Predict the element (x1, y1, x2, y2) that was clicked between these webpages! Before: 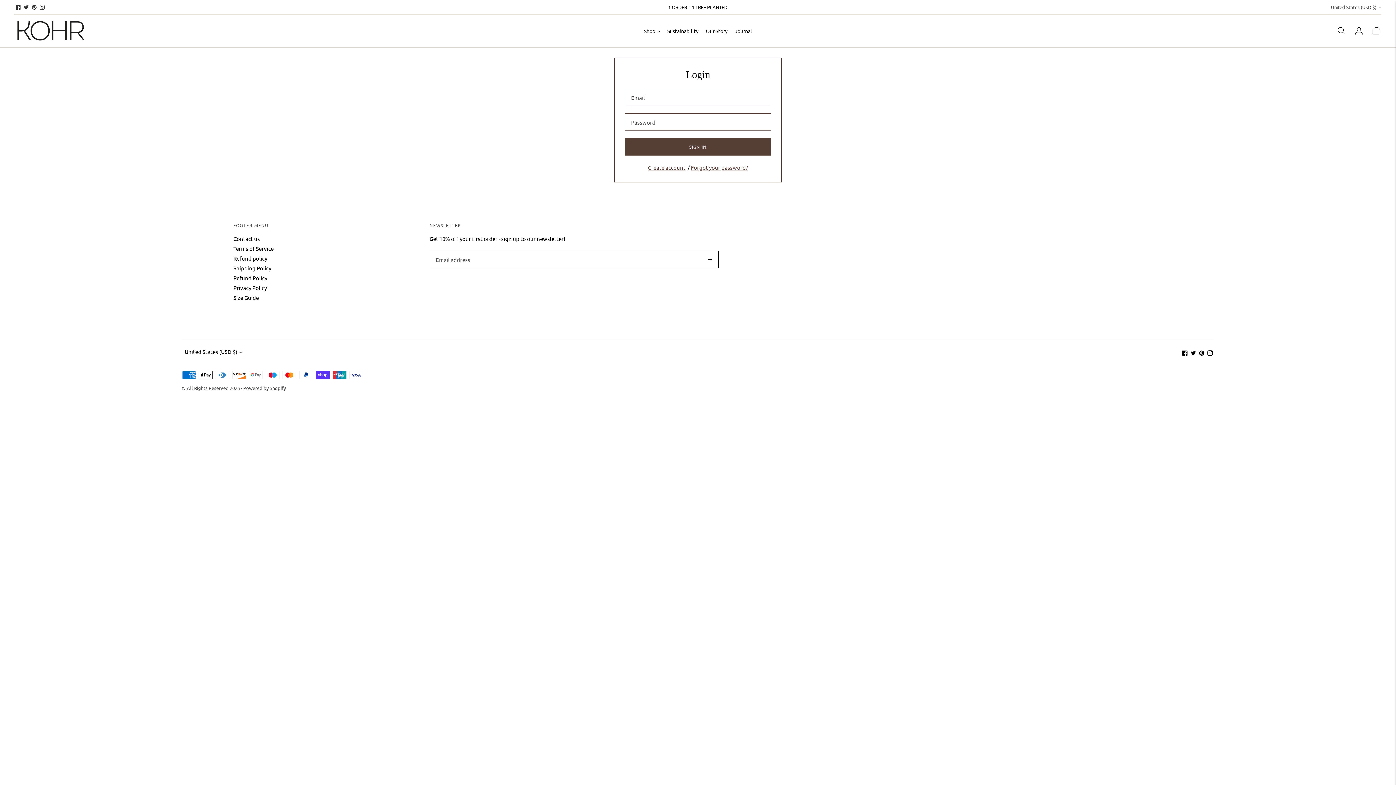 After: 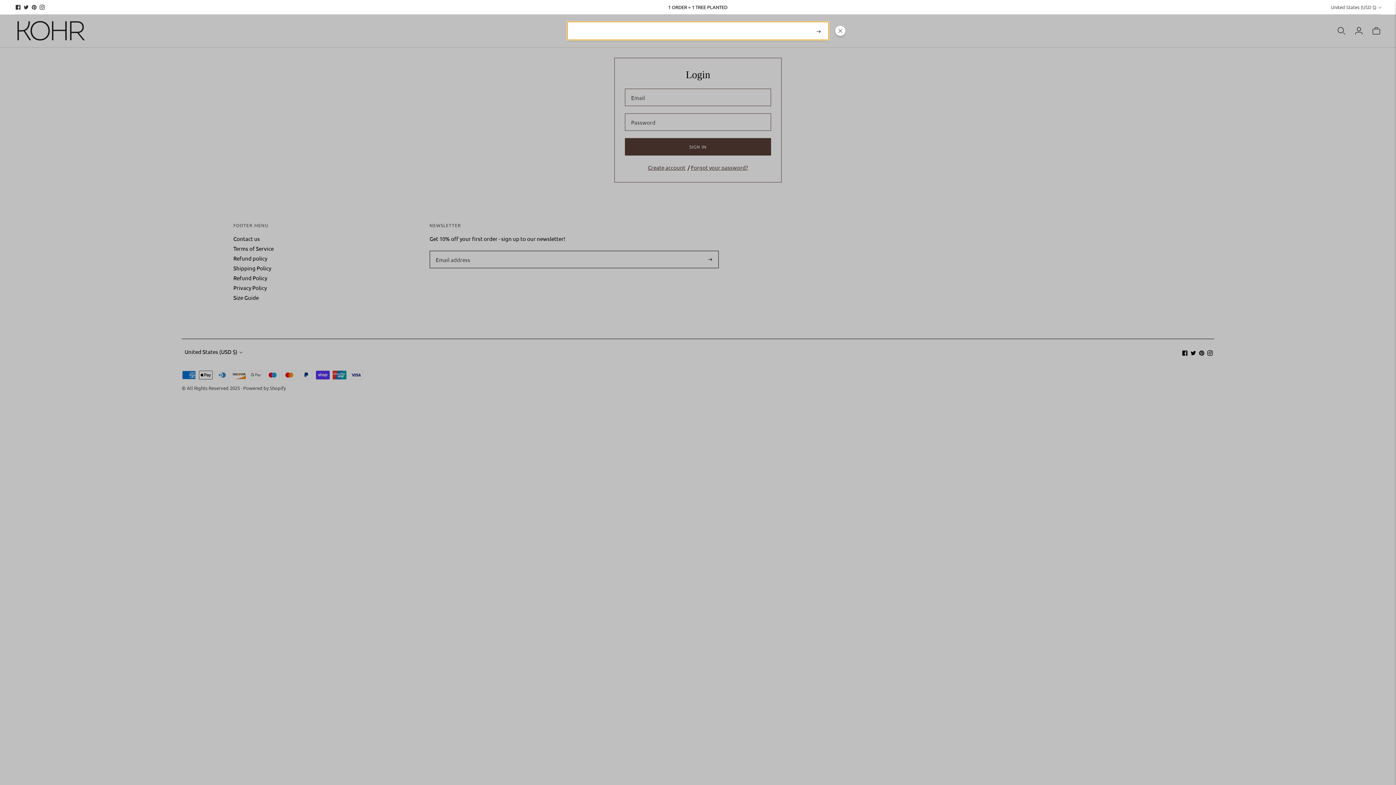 Action: bbox: (1336, 22, 1346, 38) label: Open quick search